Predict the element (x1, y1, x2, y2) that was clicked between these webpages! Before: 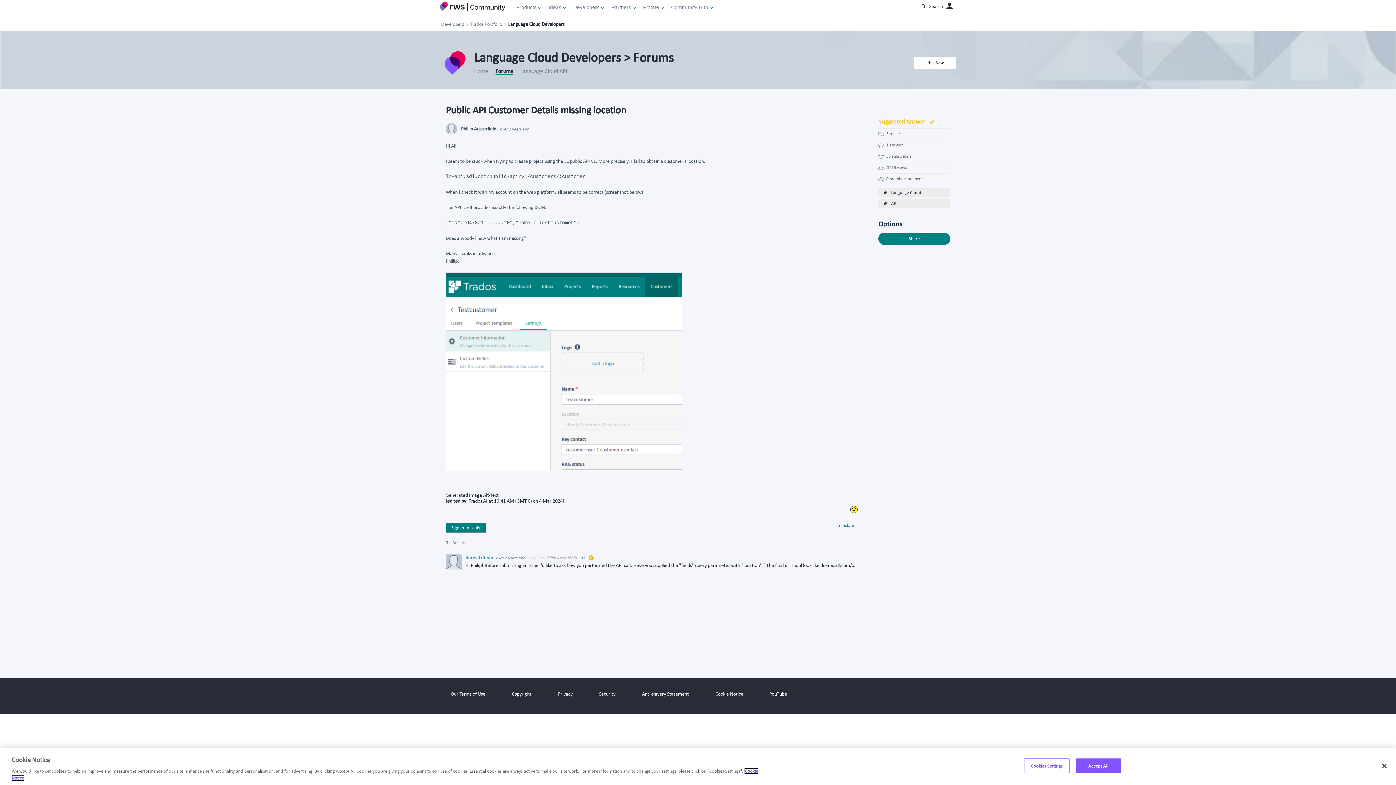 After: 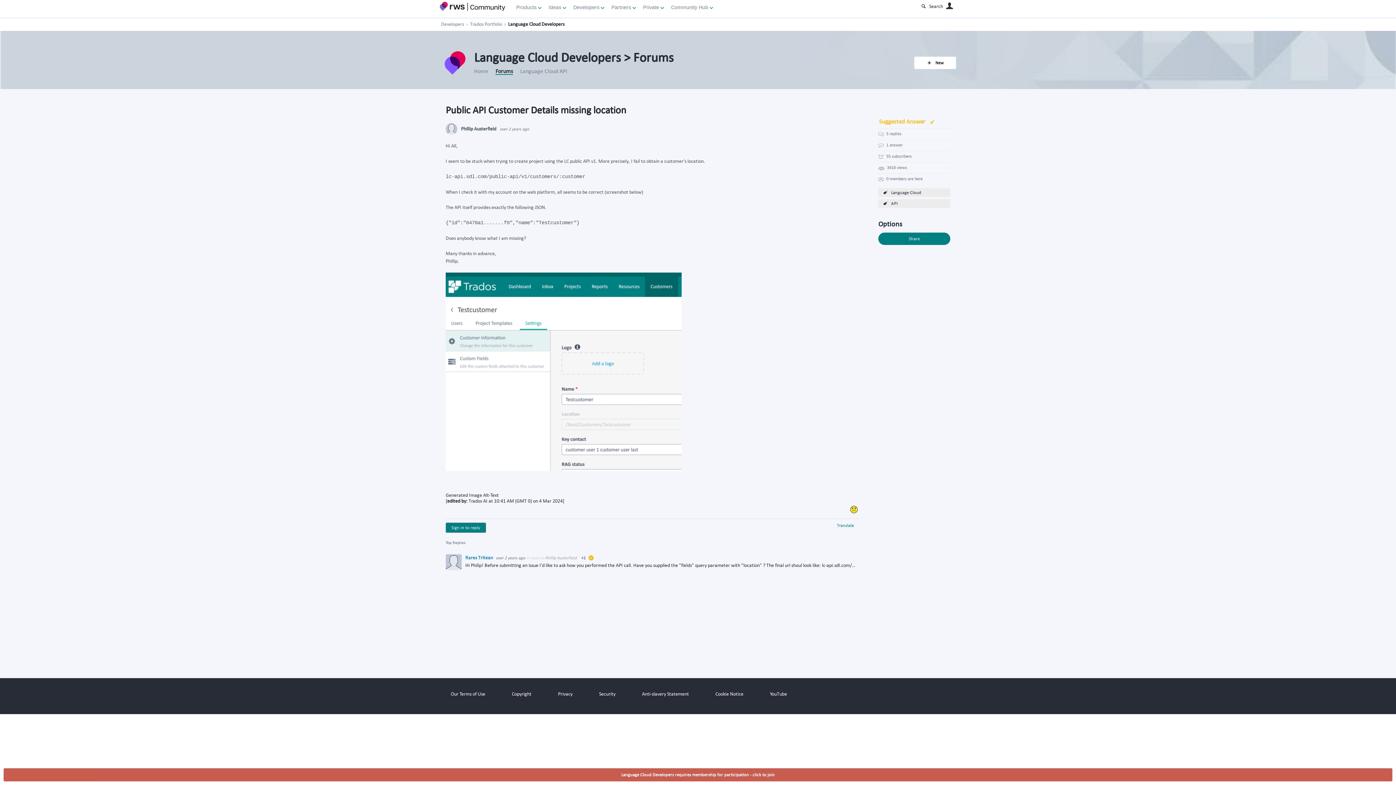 Action: label: Hi Philip! Before submitting an issue I'd like to ask how you performed the API call. Have you supplied the "fields" query parameter with "location" ? The final url shoul look like: lc-api.sdl.com/public… bbox: (465, 562, 856, 568)